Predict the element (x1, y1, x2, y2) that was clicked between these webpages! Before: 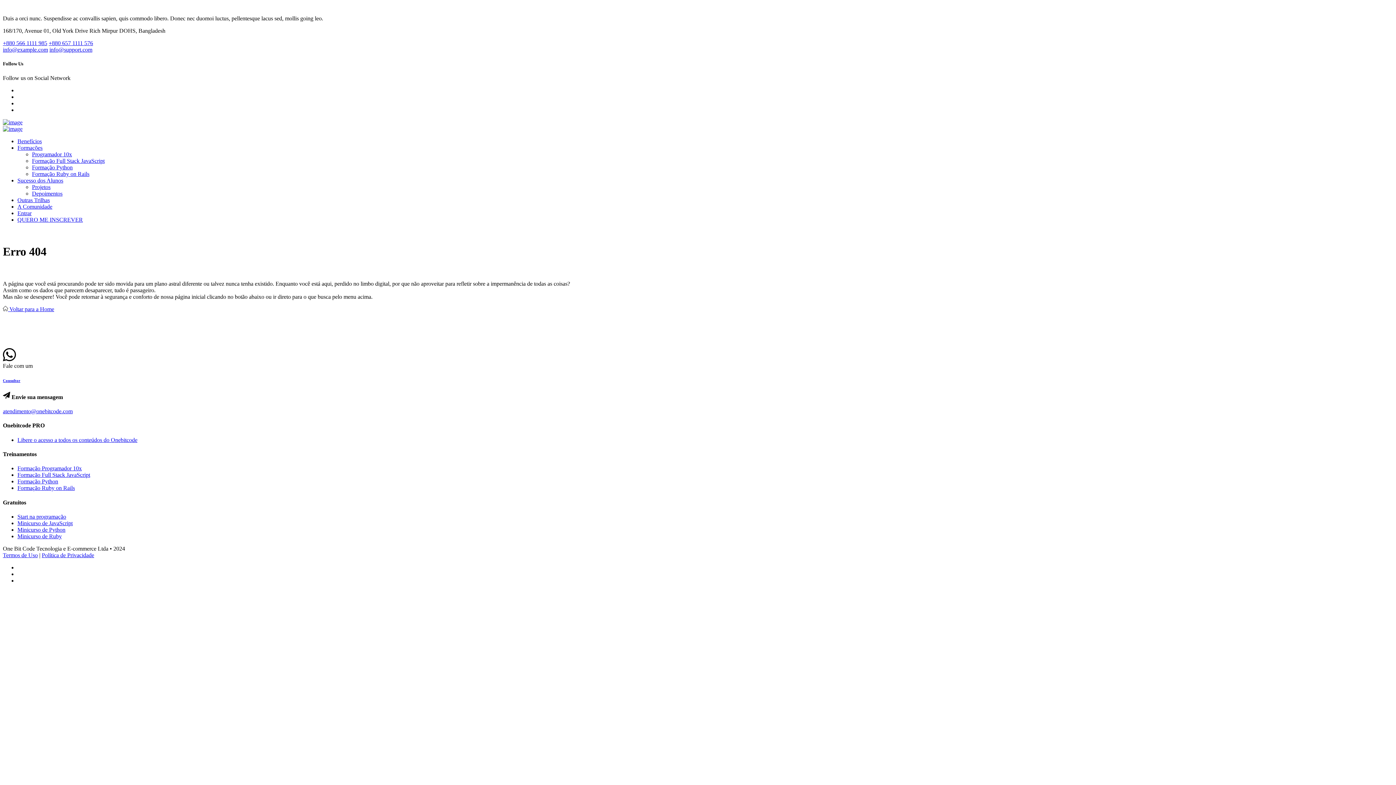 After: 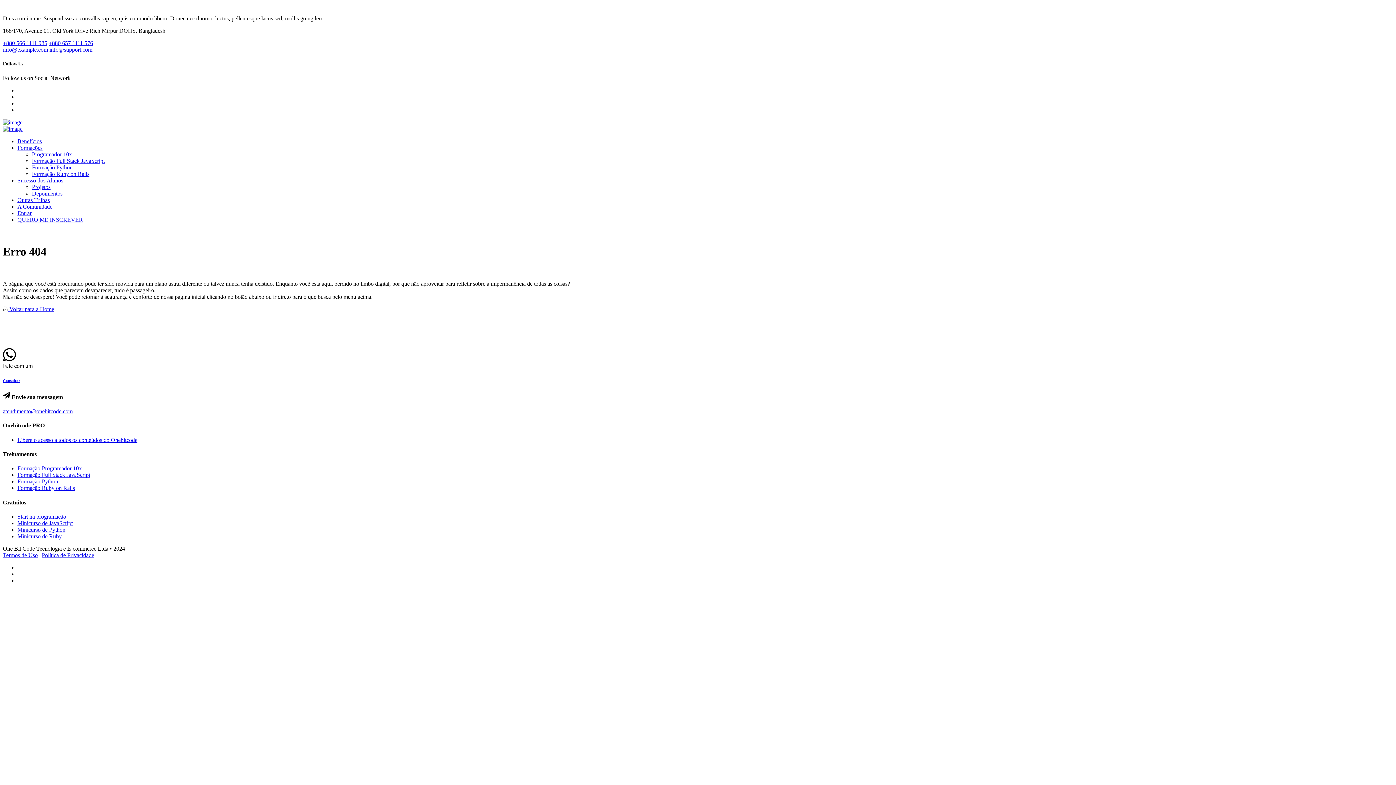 Action: bbox: (41, 552, 94, 558) label: Política de Privacidade